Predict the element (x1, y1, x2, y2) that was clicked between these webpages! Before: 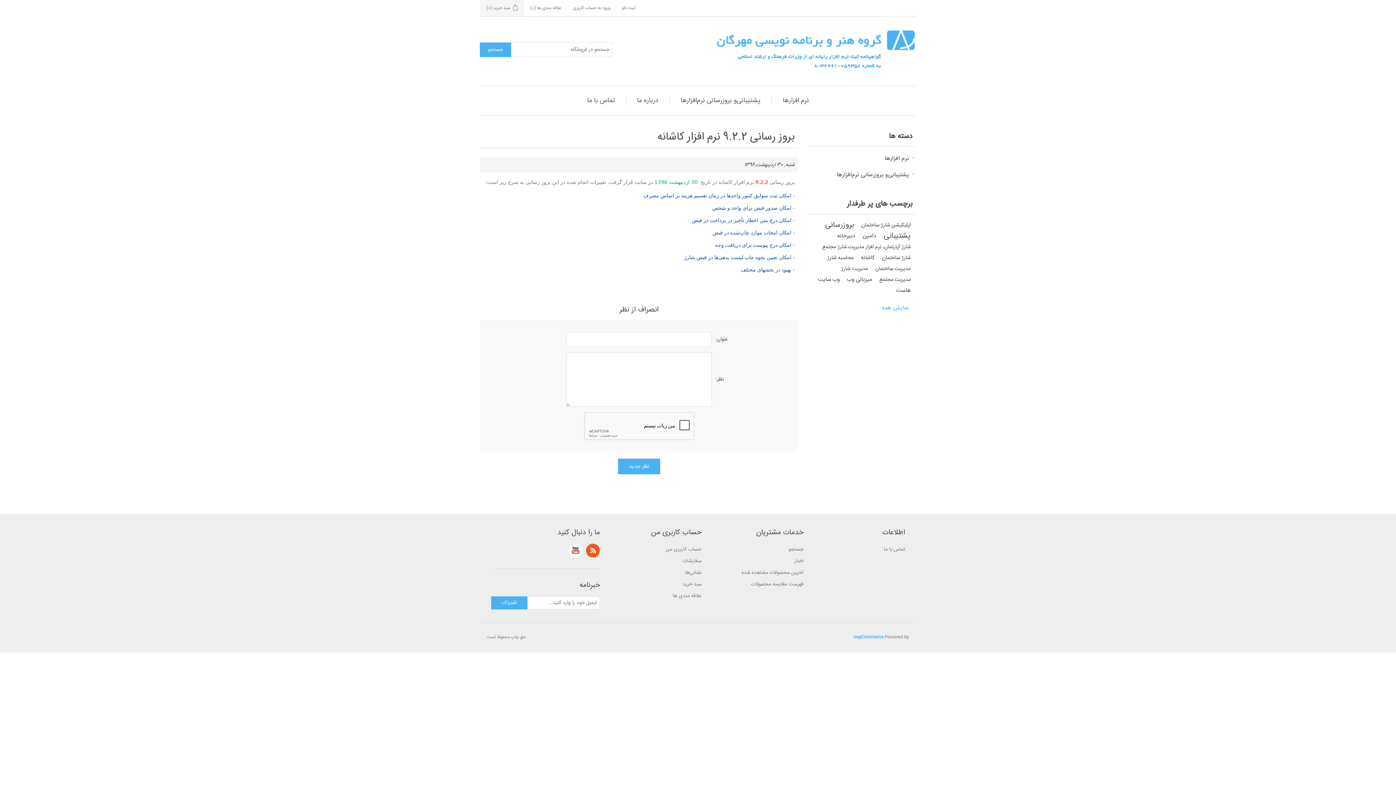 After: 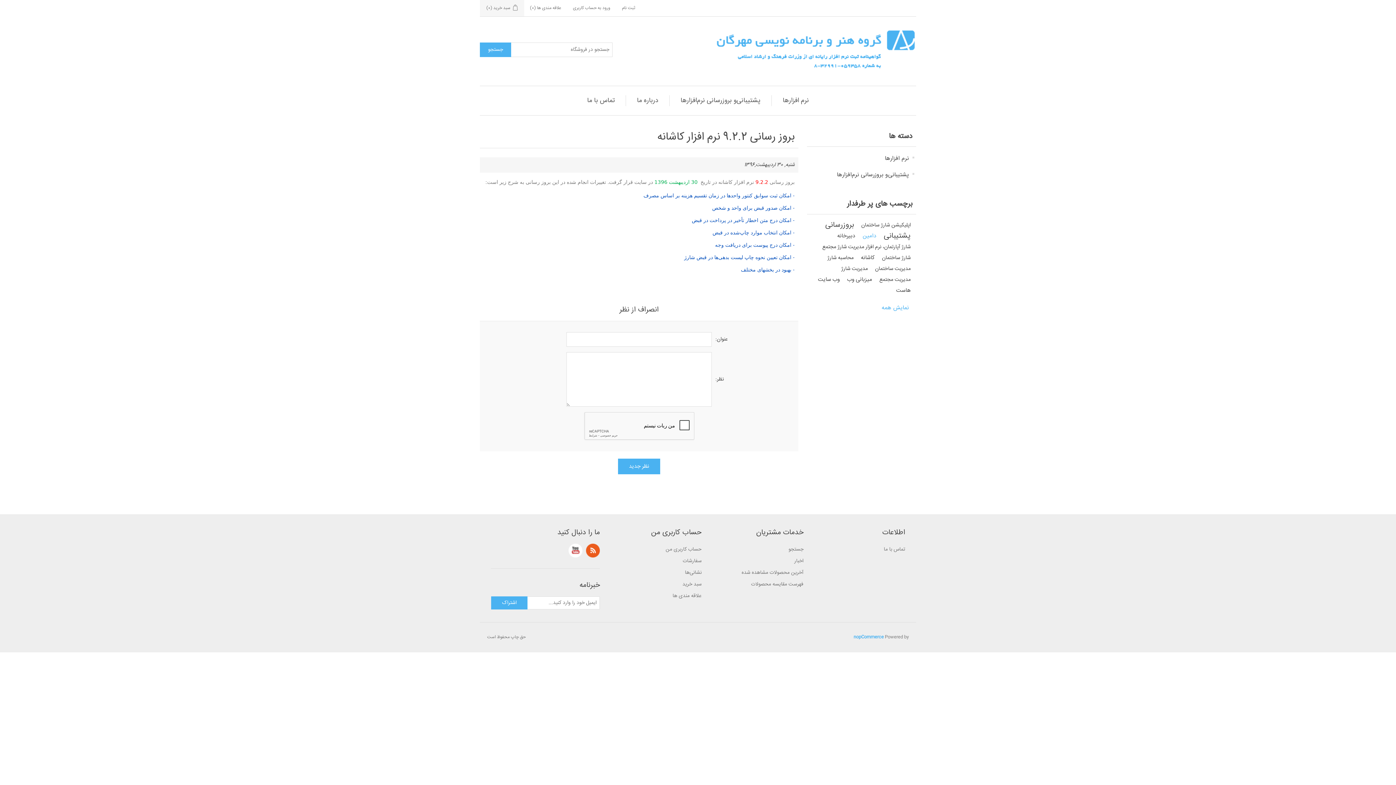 Action: label: دامین bbox: (862, 230, 876, 241)